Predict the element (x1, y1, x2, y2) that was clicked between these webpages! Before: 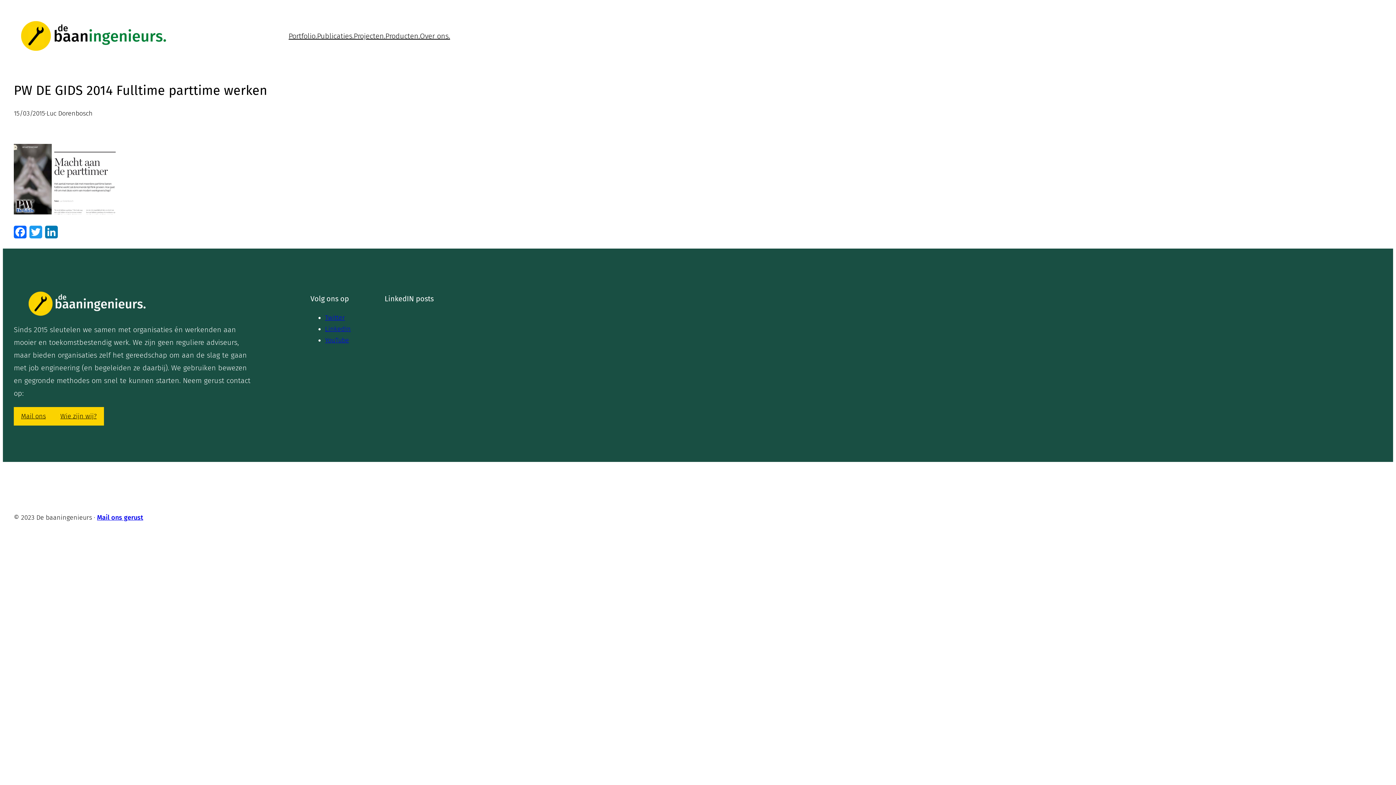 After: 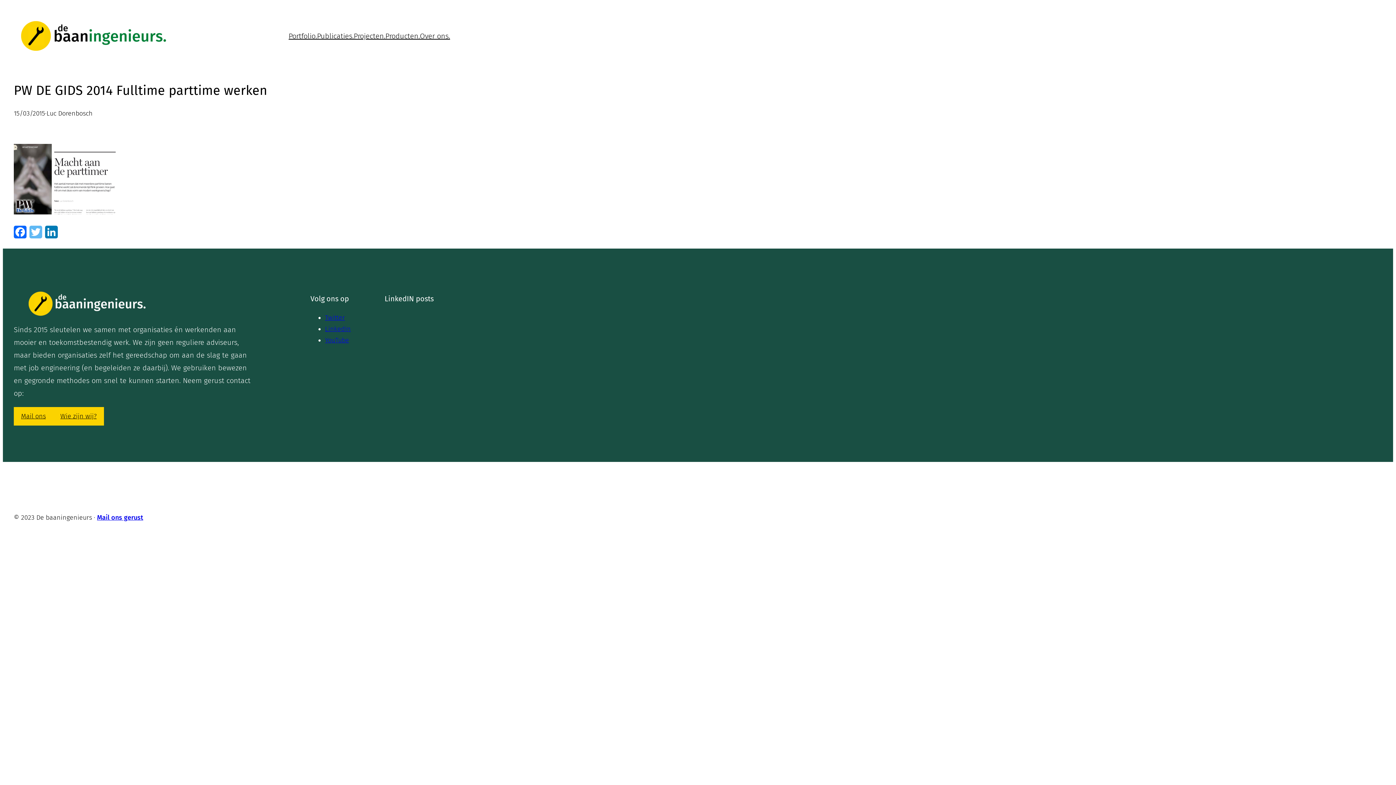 Action: bbox: (28, 225, 43, 243) label: Twitter